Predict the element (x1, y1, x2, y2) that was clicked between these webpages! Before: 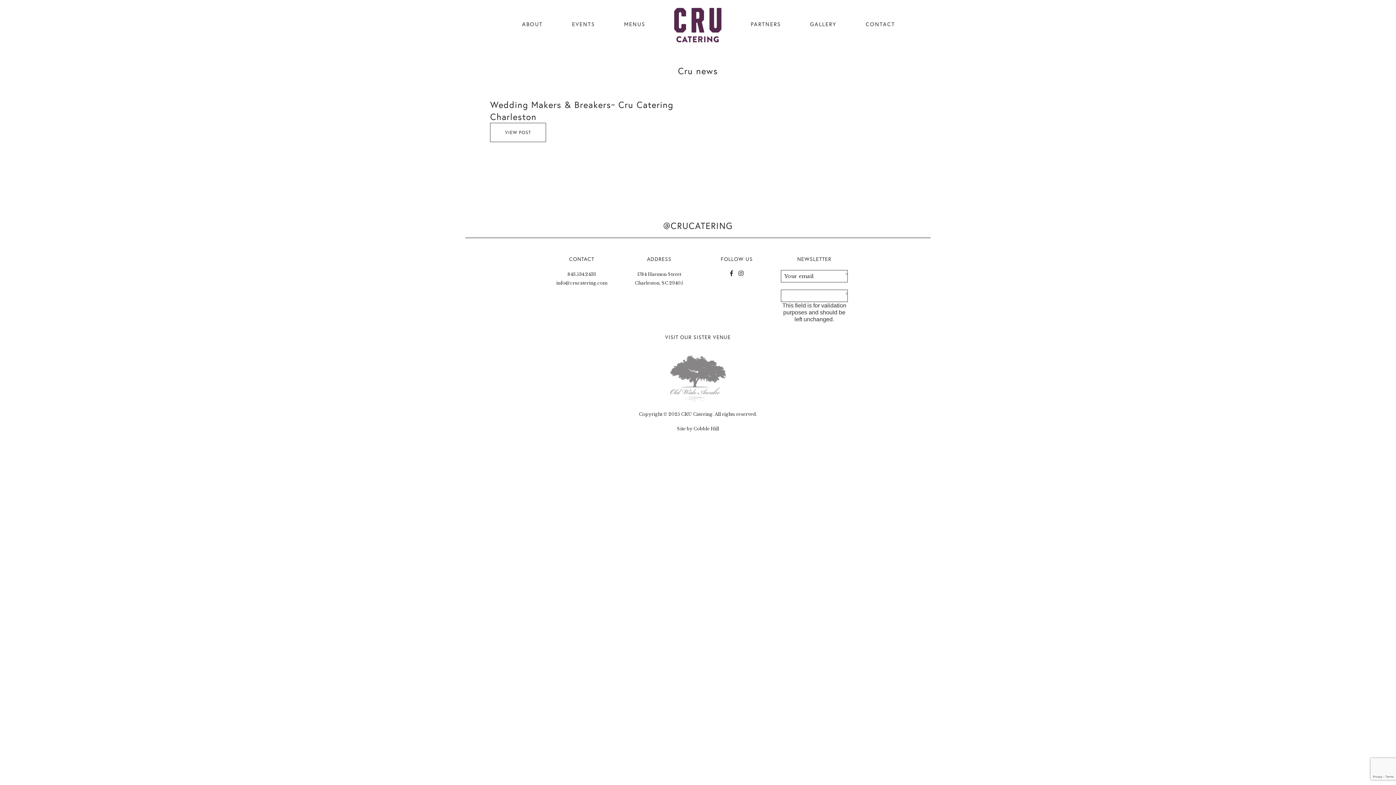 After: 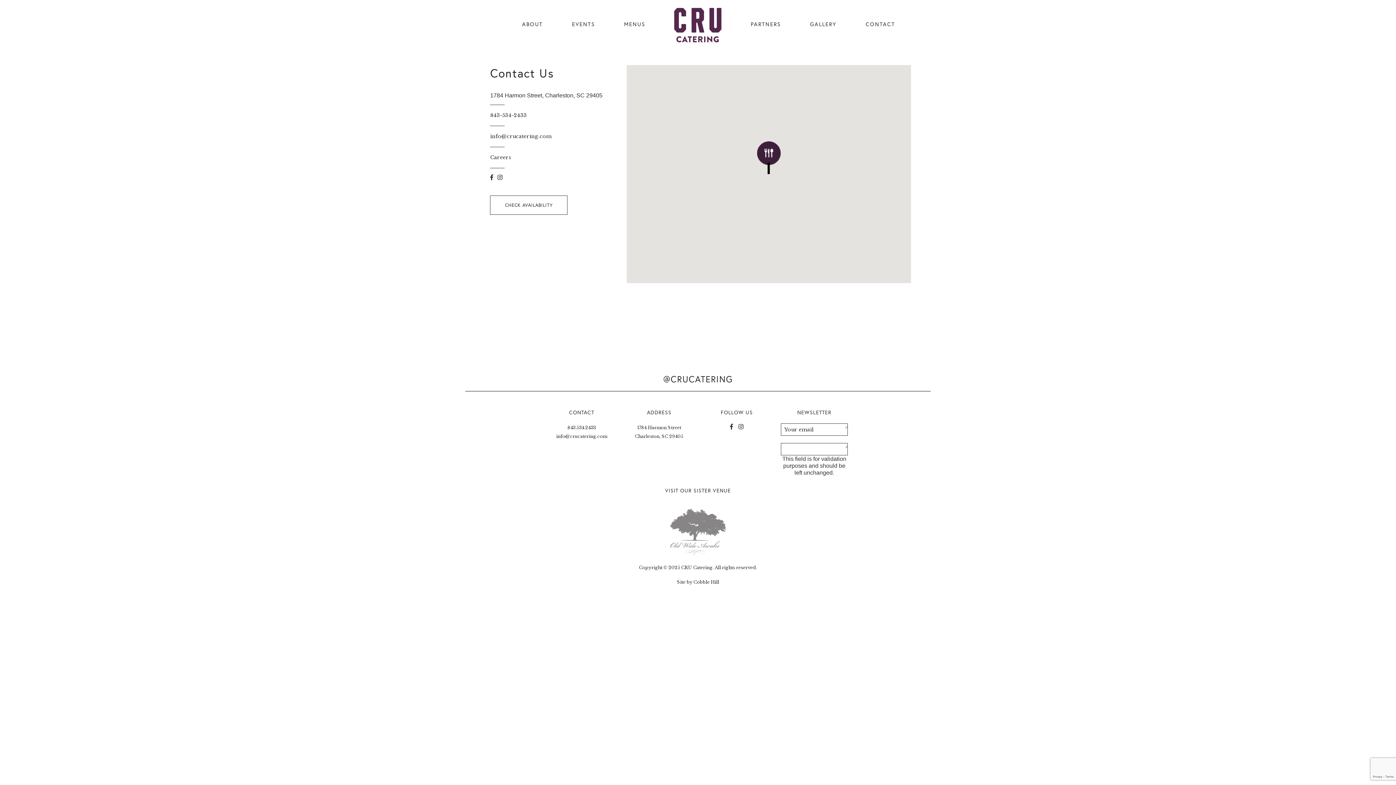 Action: bbox: (865, 20, 895, 29) label: CONTACT